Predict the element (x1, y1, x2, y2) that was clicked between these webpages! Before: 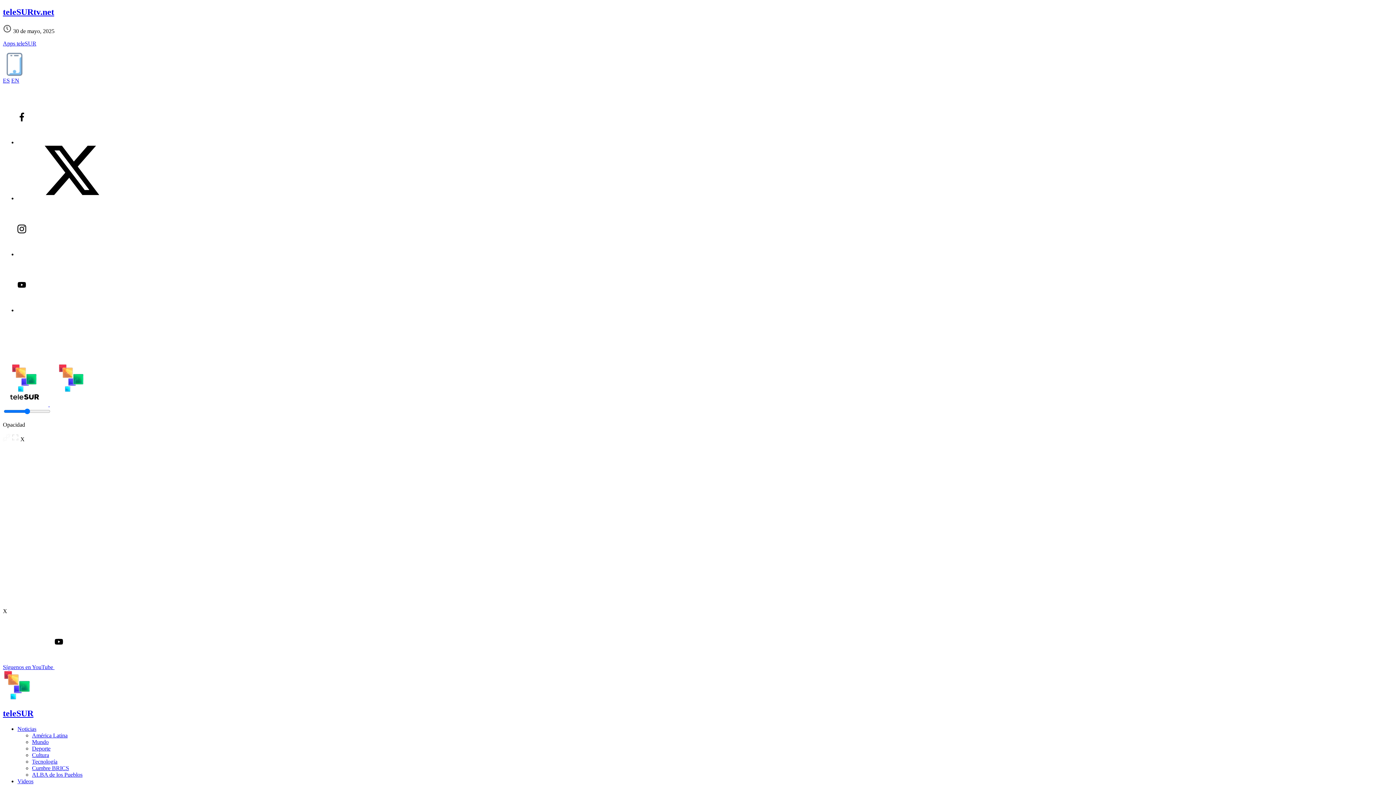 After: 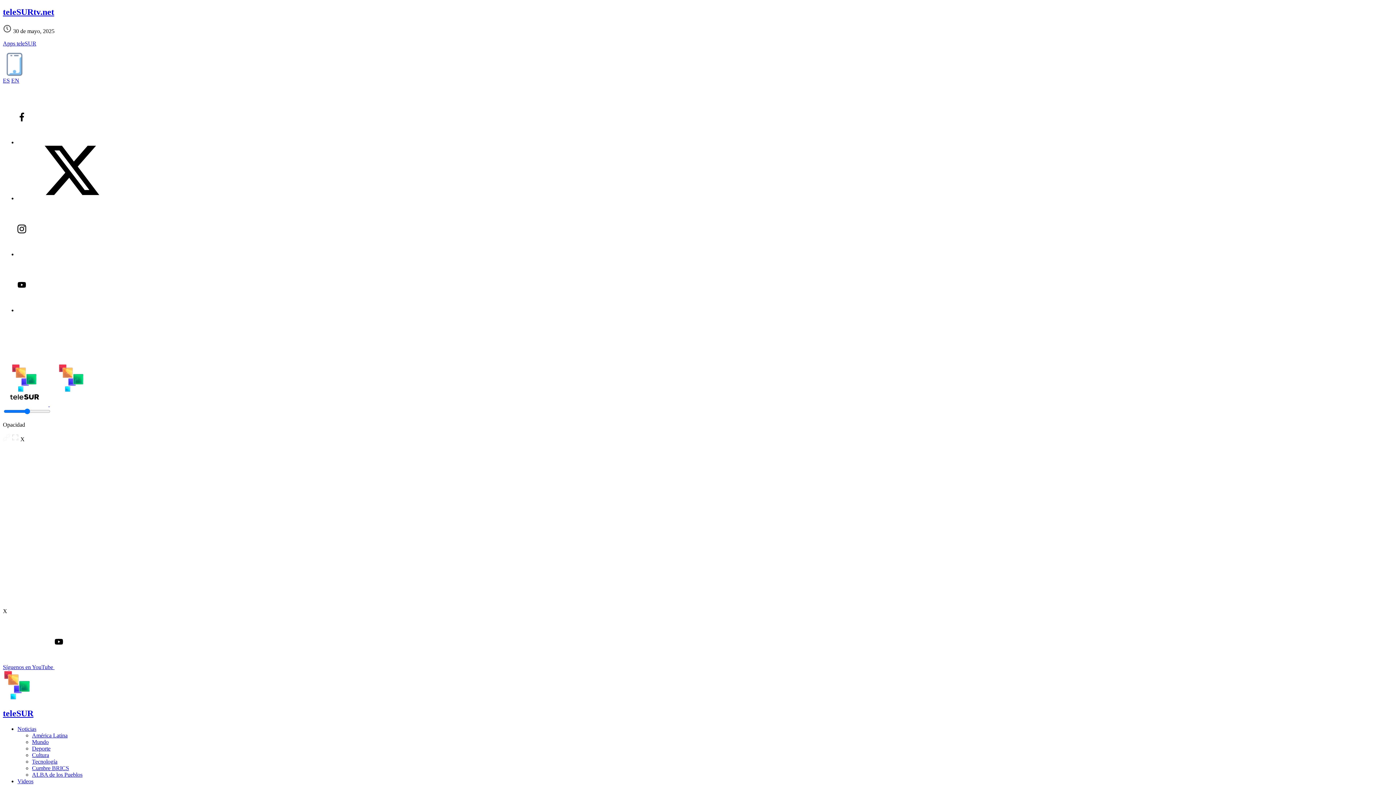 Action: bbox: (17, 251, 126, 257)